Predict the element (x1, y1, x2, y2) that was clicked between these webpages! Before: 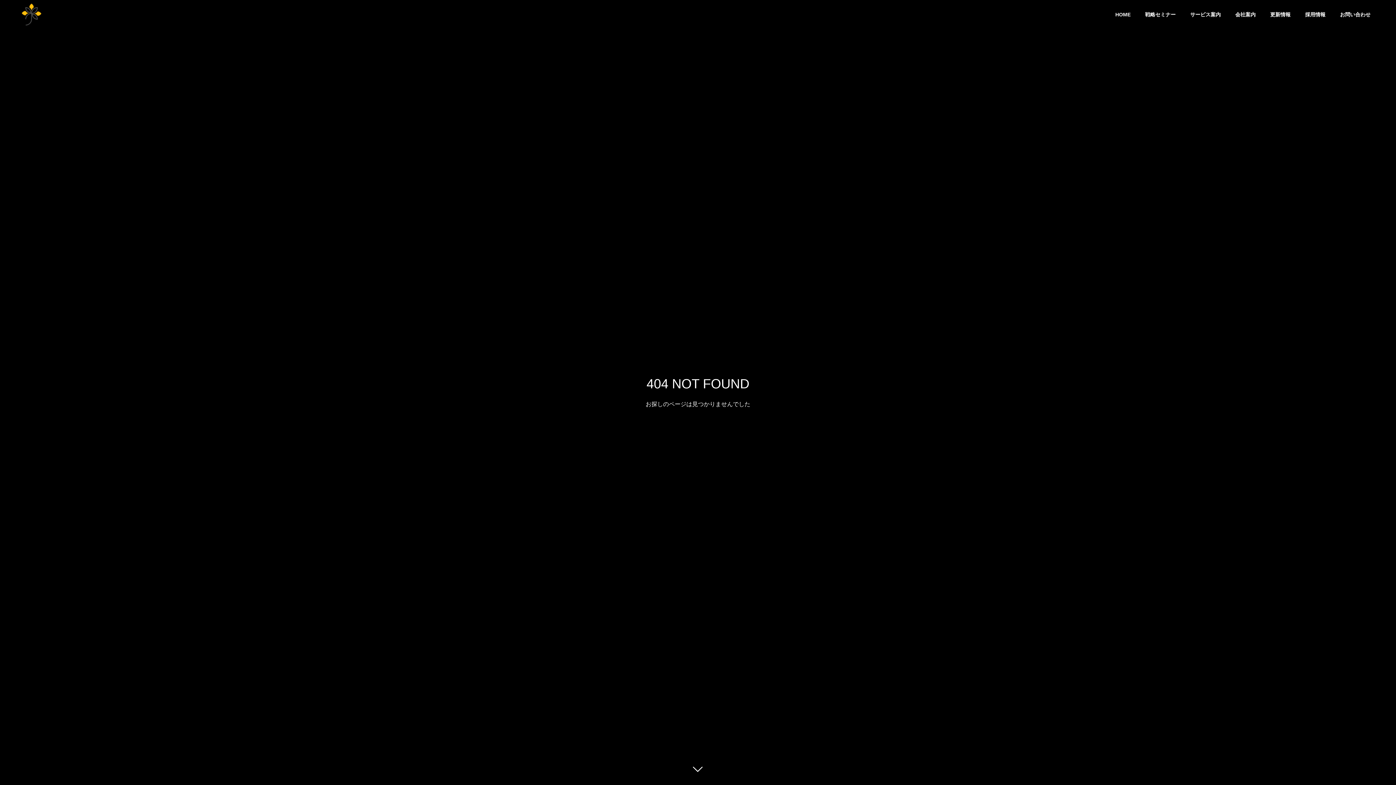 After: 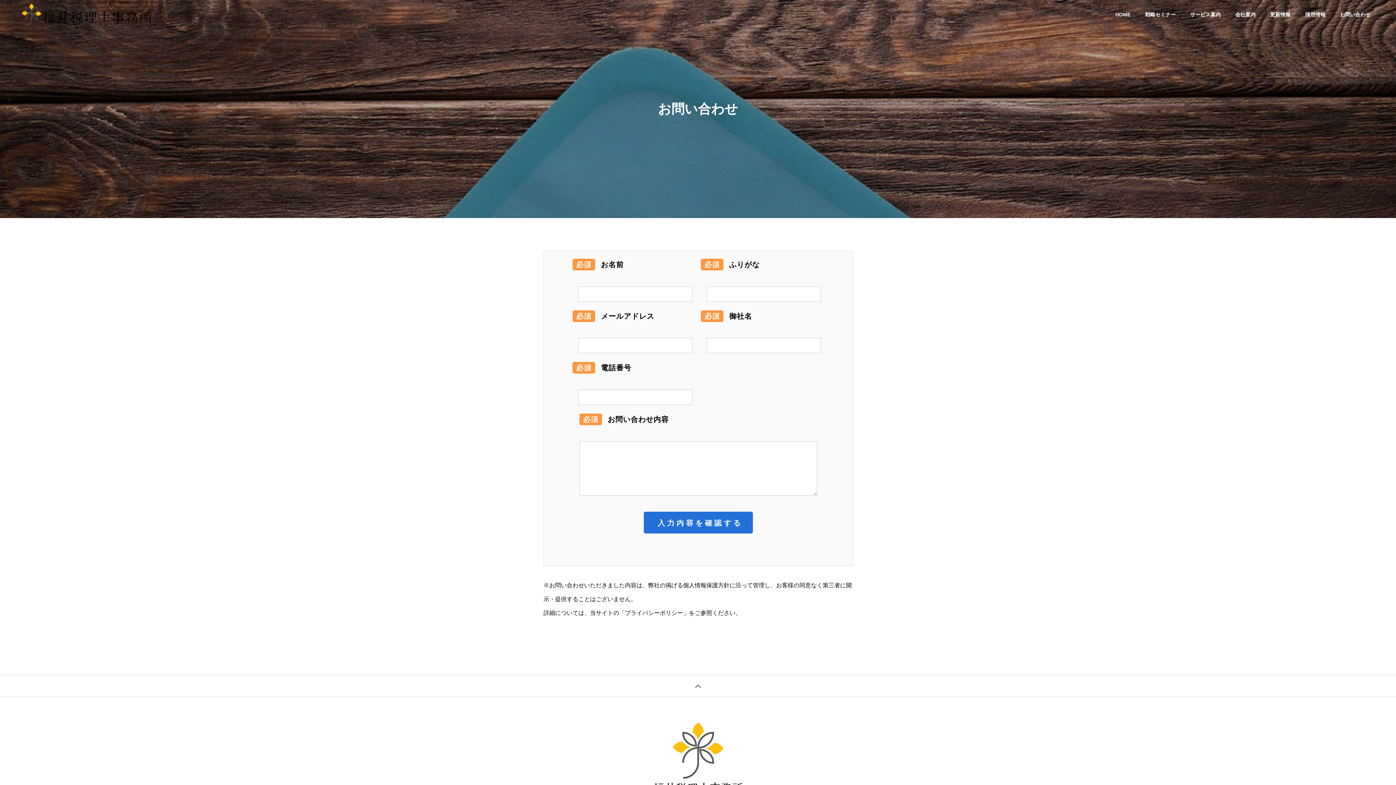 Action: bbox: (1333, 0, 1378, 29) label: お問い合わせ